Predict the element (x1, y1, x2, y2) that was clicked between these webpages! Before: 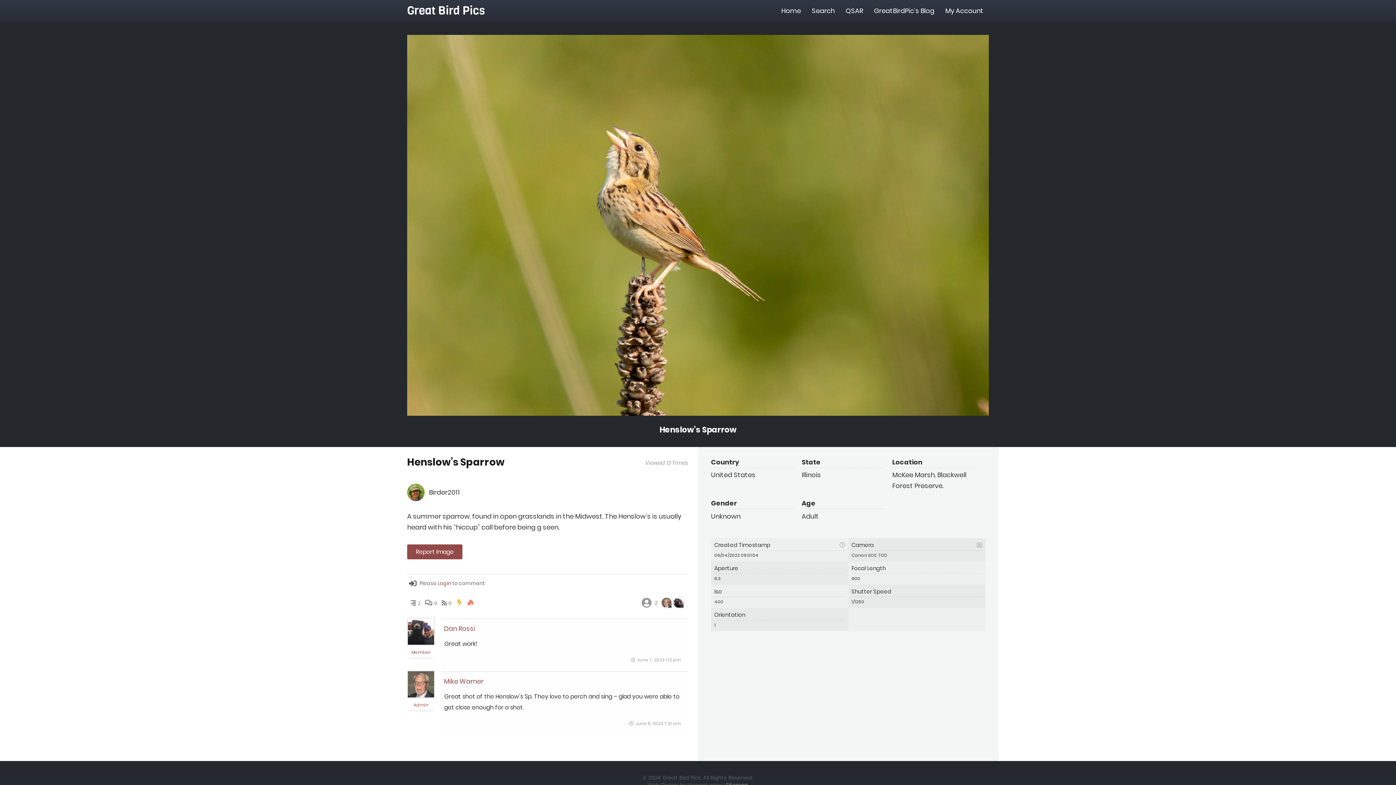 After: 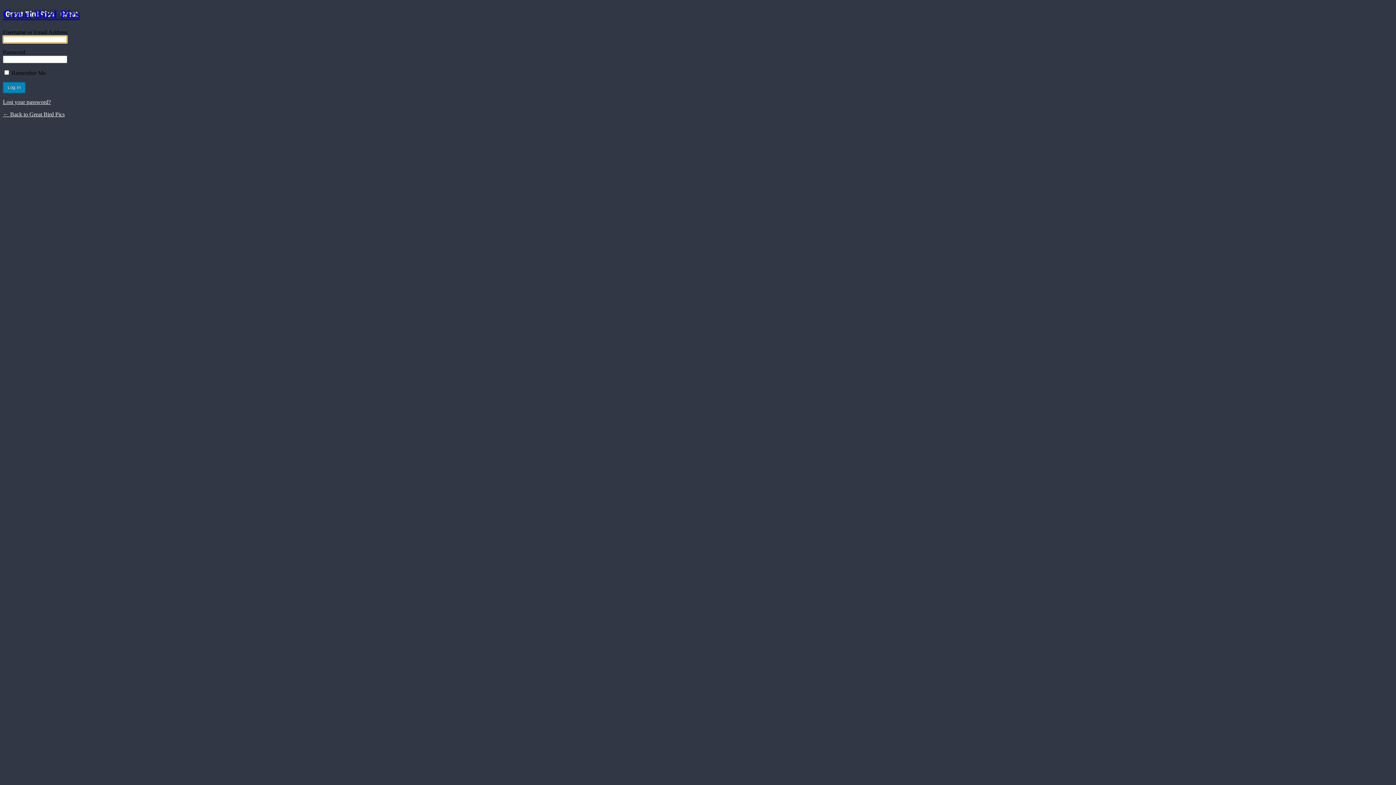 Action: bbox: (940, 0, 989, 21) label: My Account